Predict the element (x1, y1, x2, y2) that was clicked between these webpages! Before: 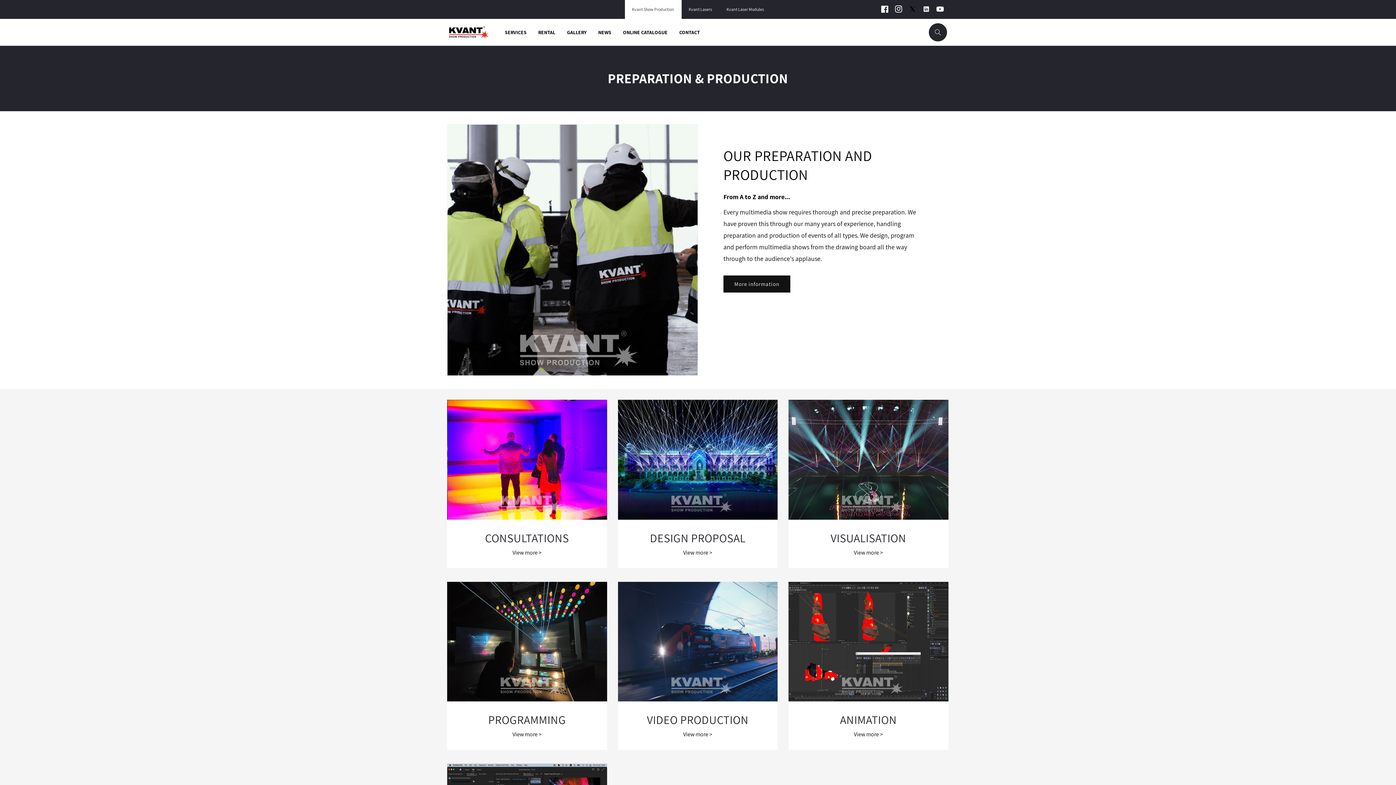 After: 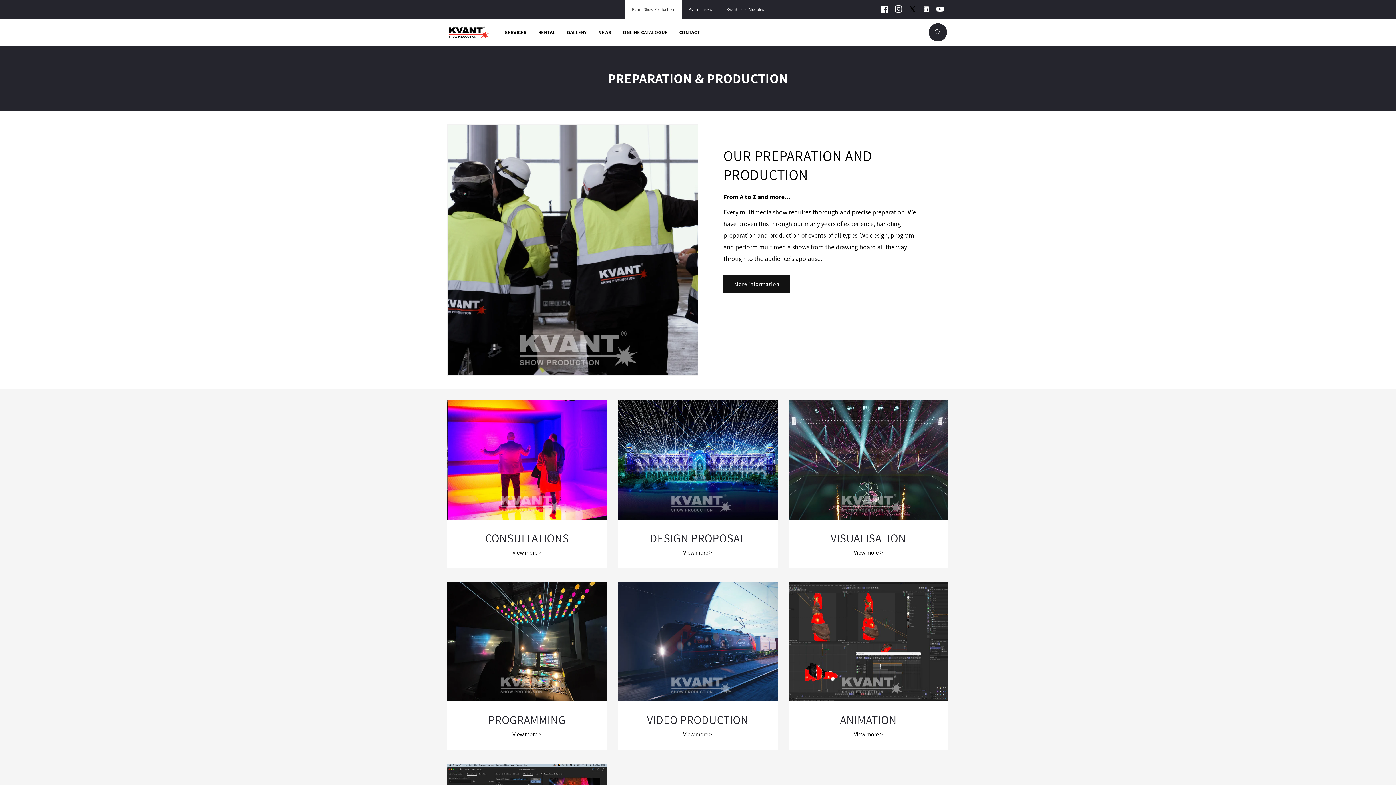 Action: bbox: (881, 6, 888, 14)